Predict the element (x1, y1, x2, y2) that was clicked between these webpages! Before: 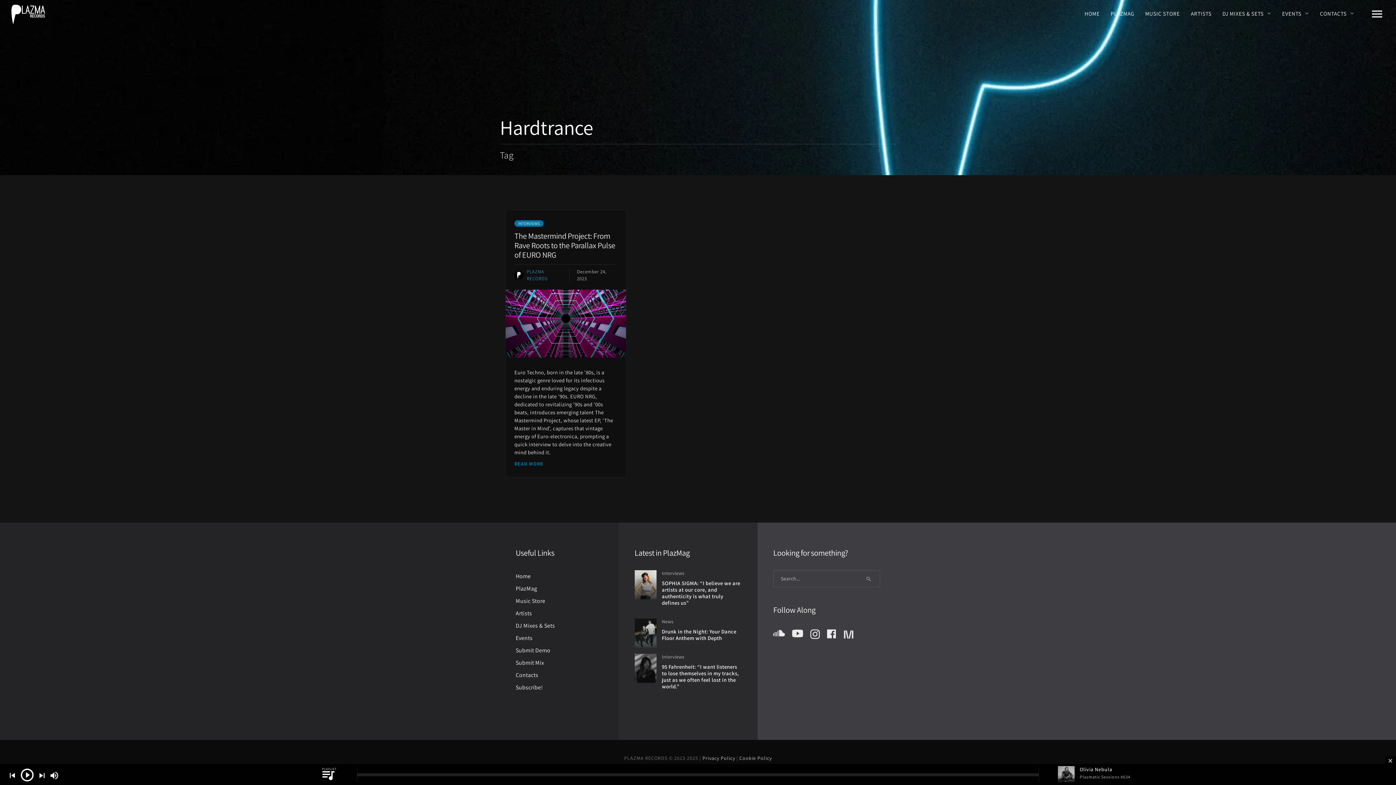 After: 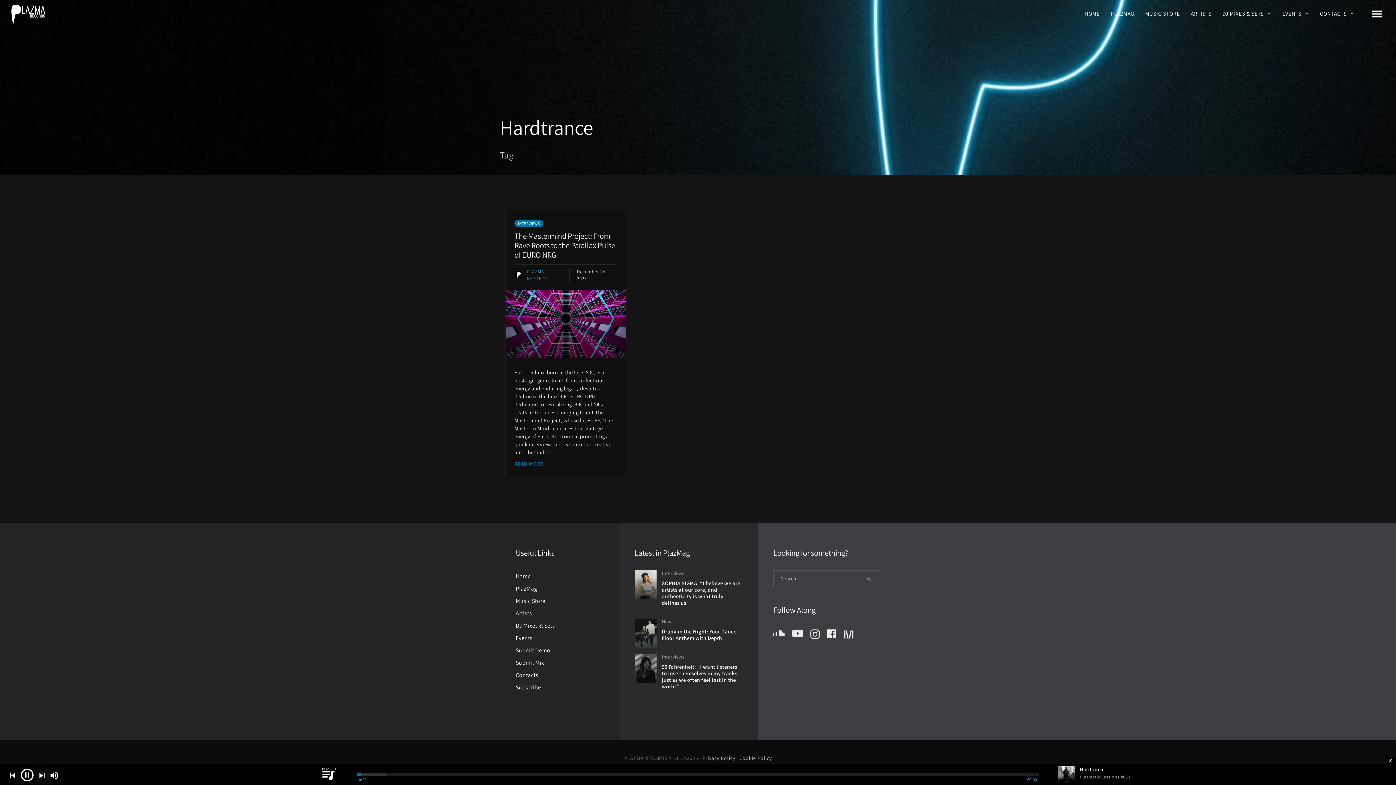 Action: bbox: (36, 769, 47, 783)